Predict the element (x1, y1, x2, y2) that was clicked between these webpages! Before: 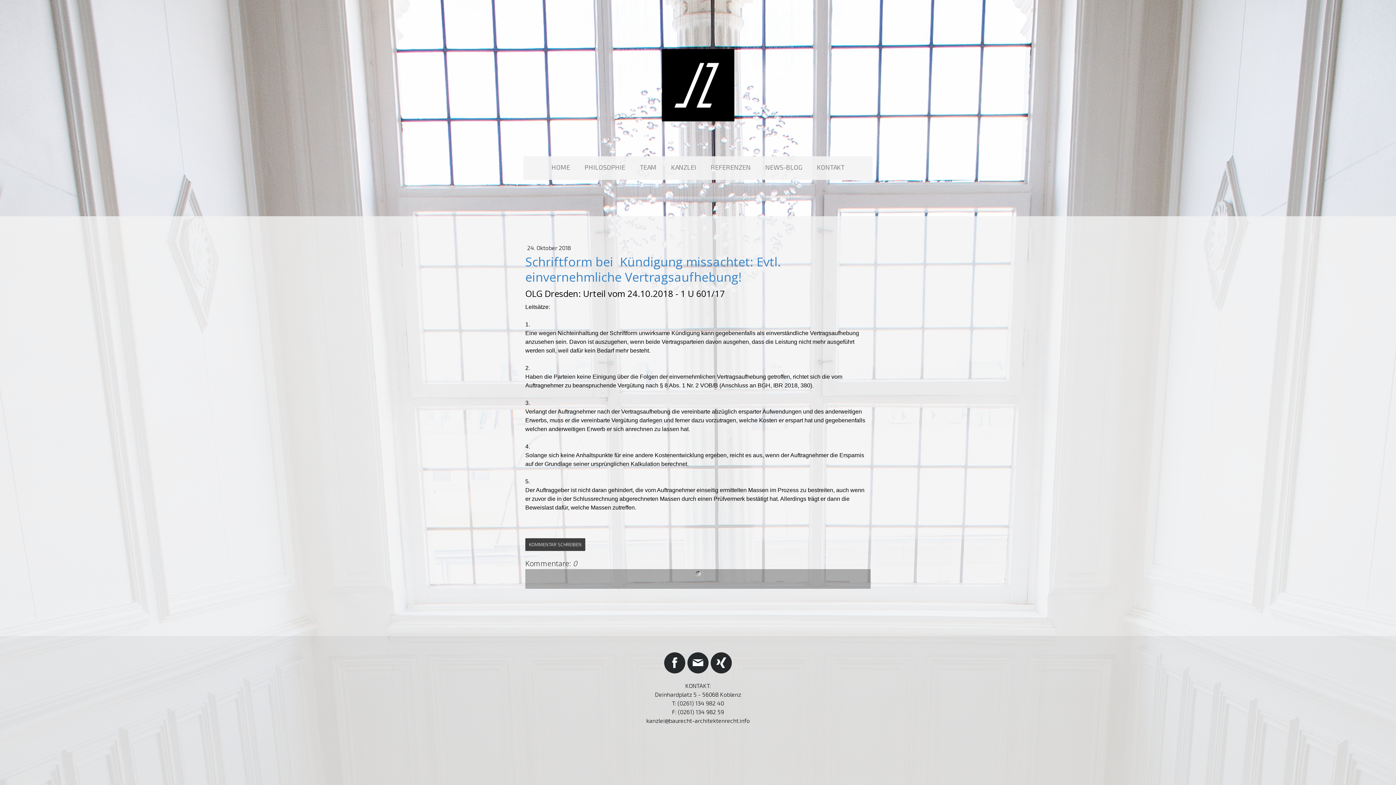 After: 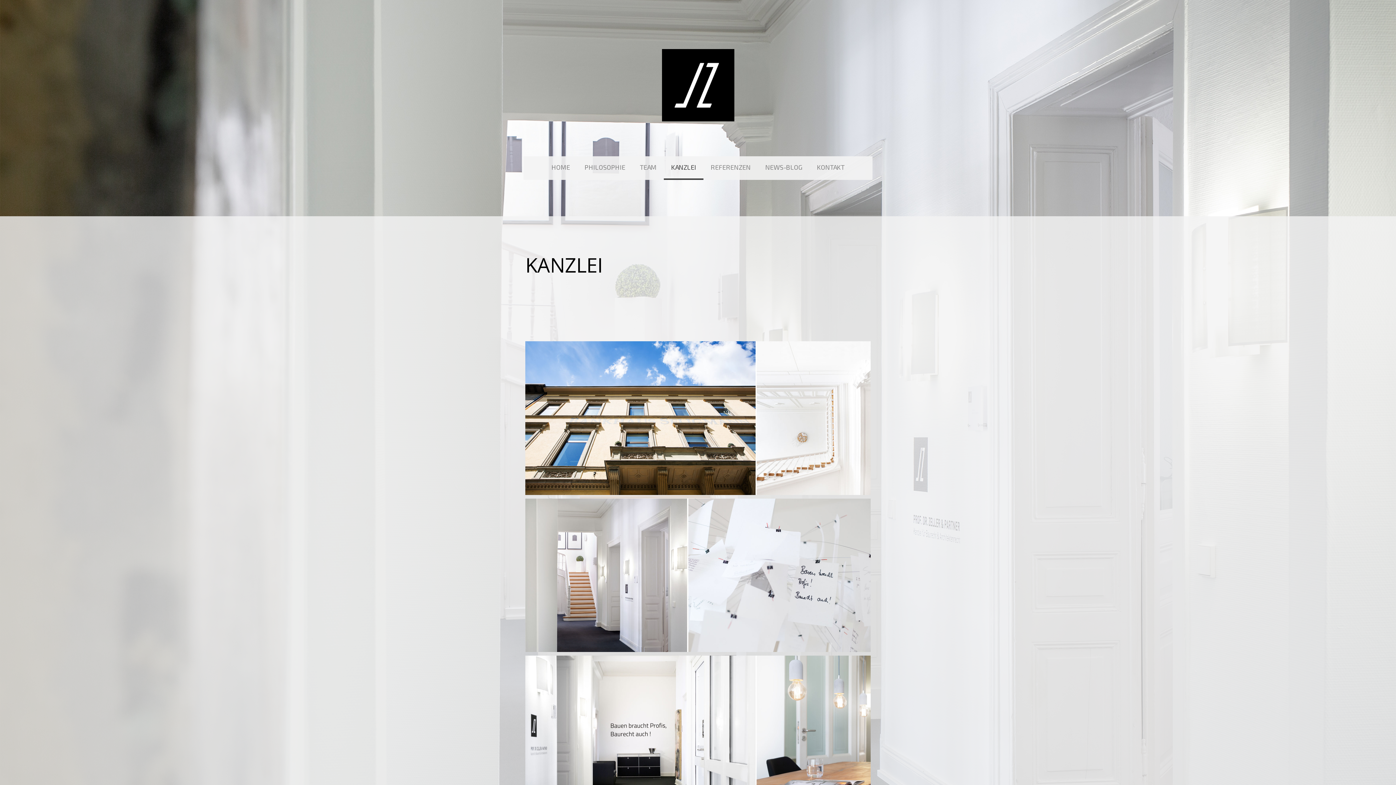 Action: label: KANZLEI bbox: (664, 156, 703, 180)